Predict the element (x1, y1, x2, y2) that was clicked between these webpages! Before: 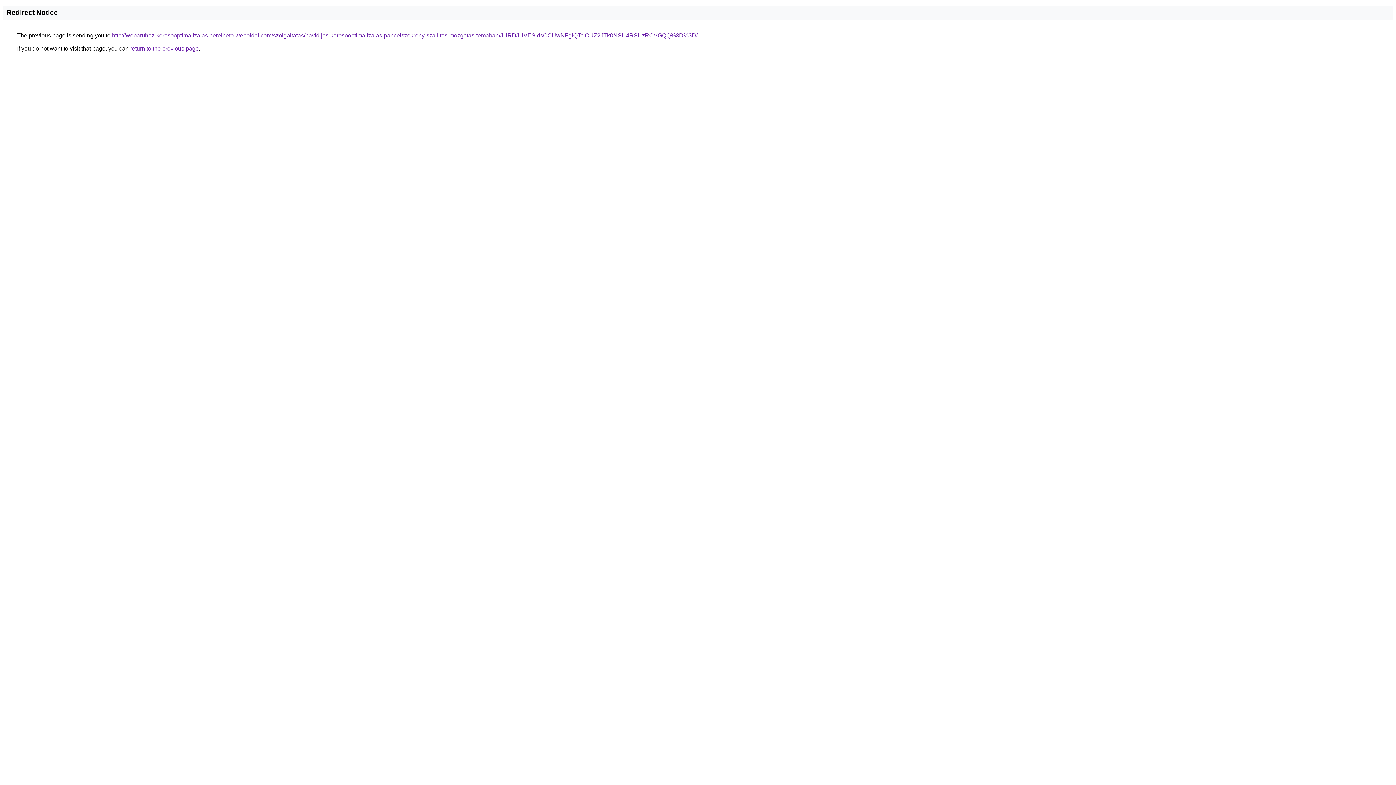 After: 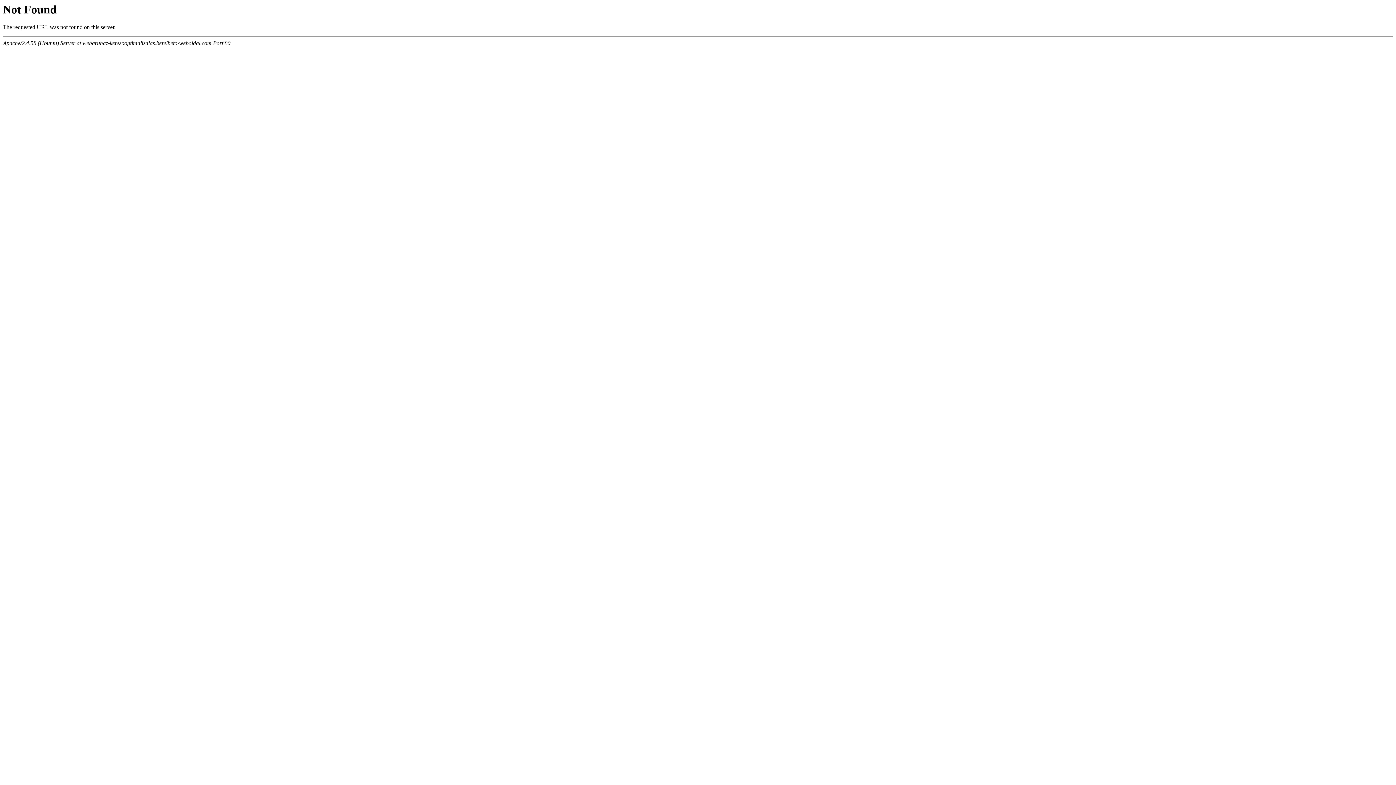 Action: bbox: (112, 32, 697, 38) label: http://webaruhaz-keresooptimalizalas.berelheto-weboldal.com/szolgaltatas/havidijas-keresooptimalizalas-pancelszekreny-szallitas-mozgatas-temaban/JURDJUVESldsOCUwNFglQTclOUZ2JTk0NSU4RSUzRCVGQQ%3D%3D/